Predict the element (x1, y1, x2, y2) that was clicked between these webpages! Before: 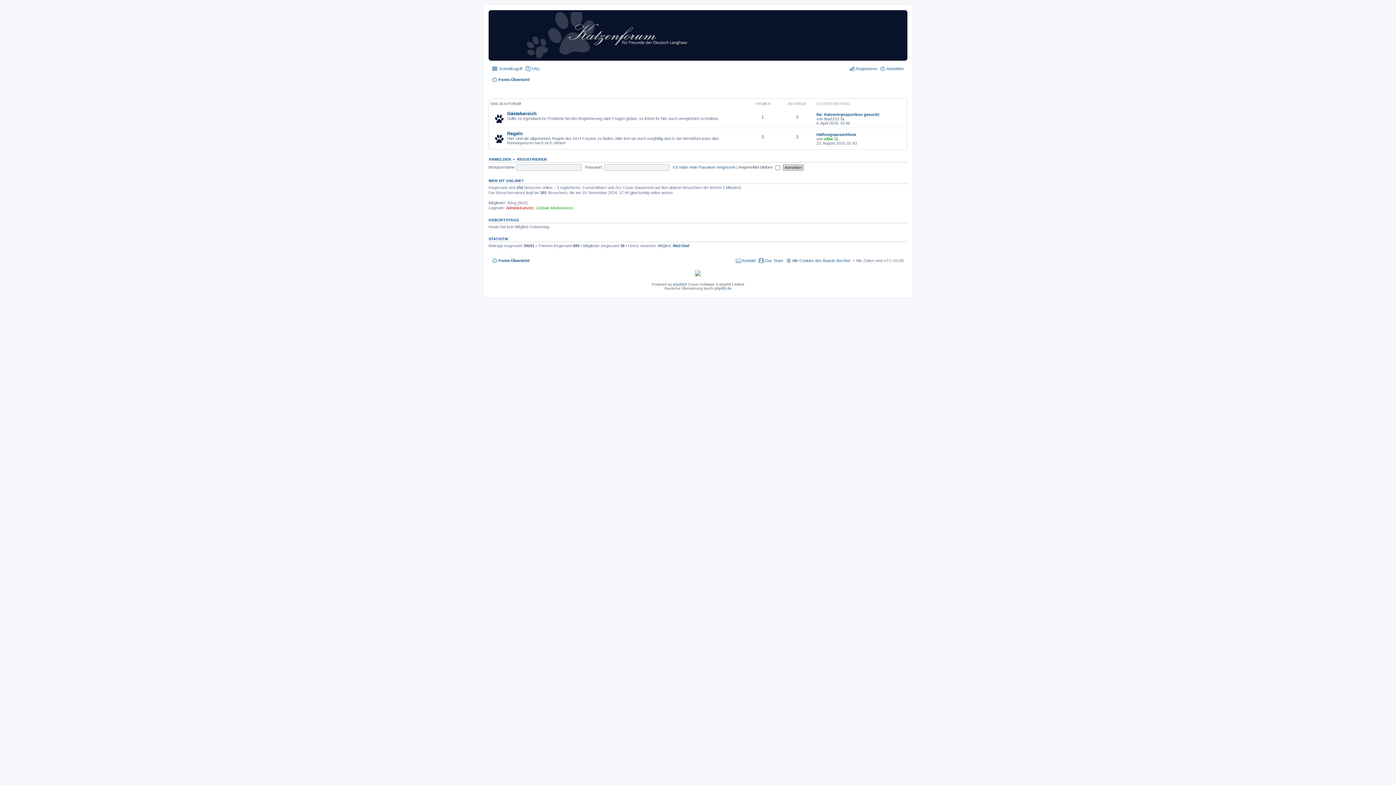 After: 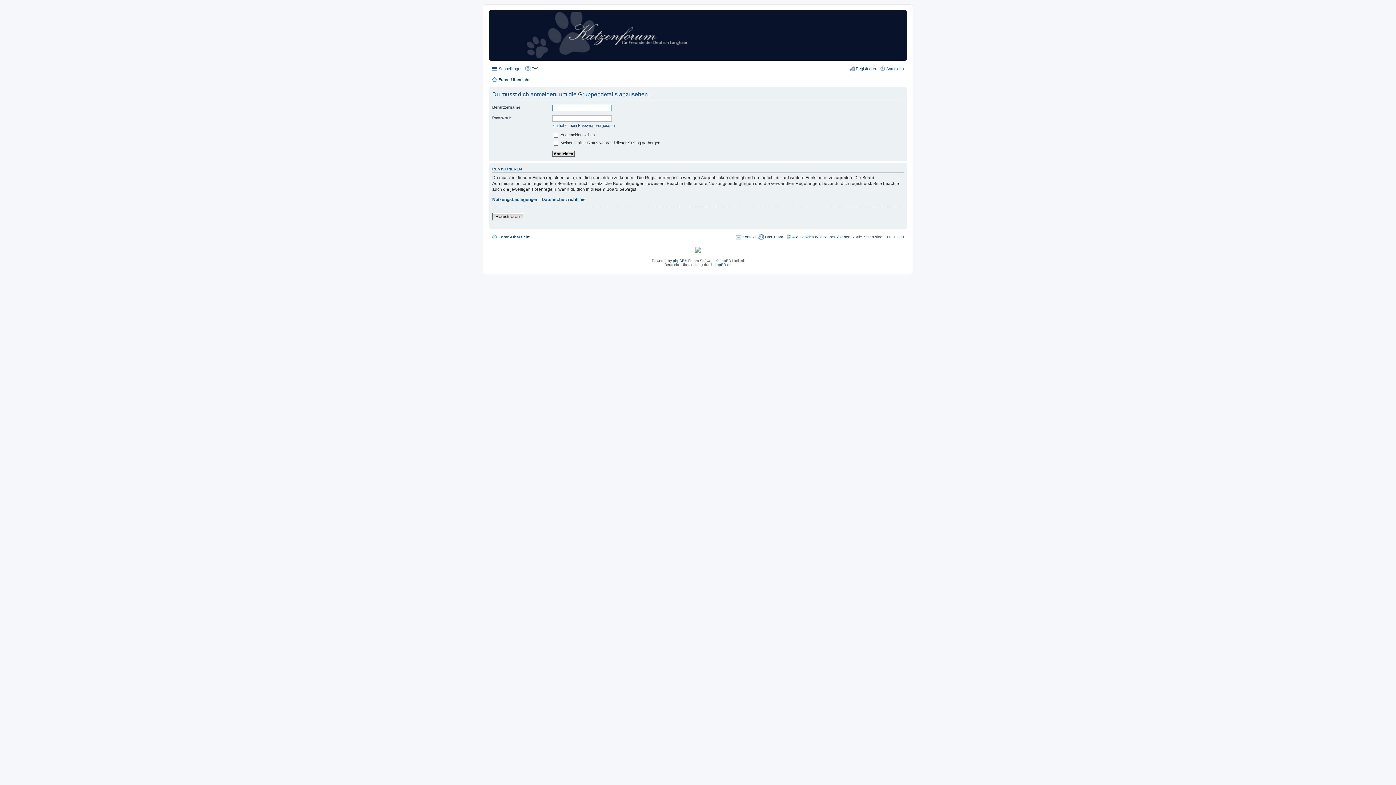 Action: label: Globale Moderatoren bbox: (536, 205, 573, 210)